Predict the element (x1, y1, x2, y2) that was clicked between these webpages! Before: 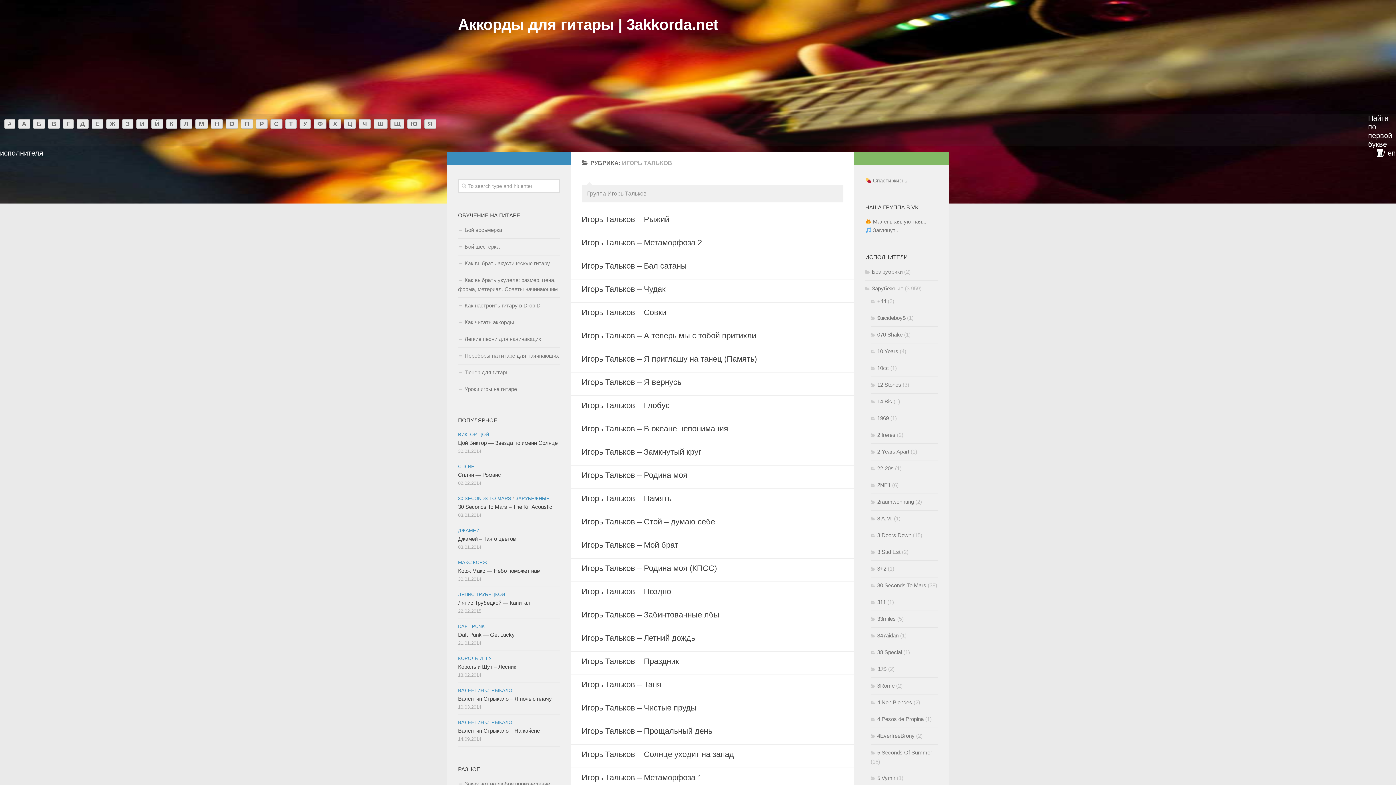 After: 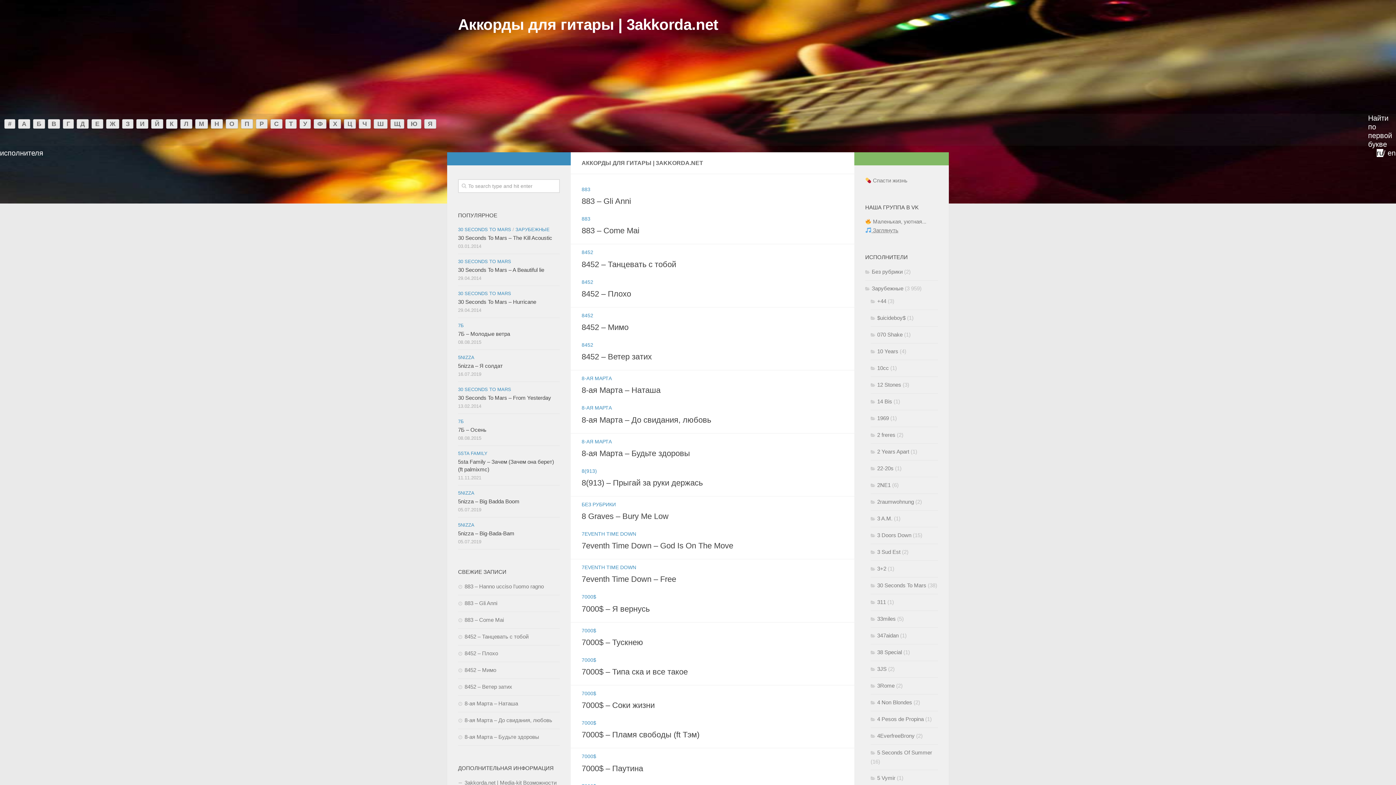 Action: label: # bbox: (4, 119, 15, 128)